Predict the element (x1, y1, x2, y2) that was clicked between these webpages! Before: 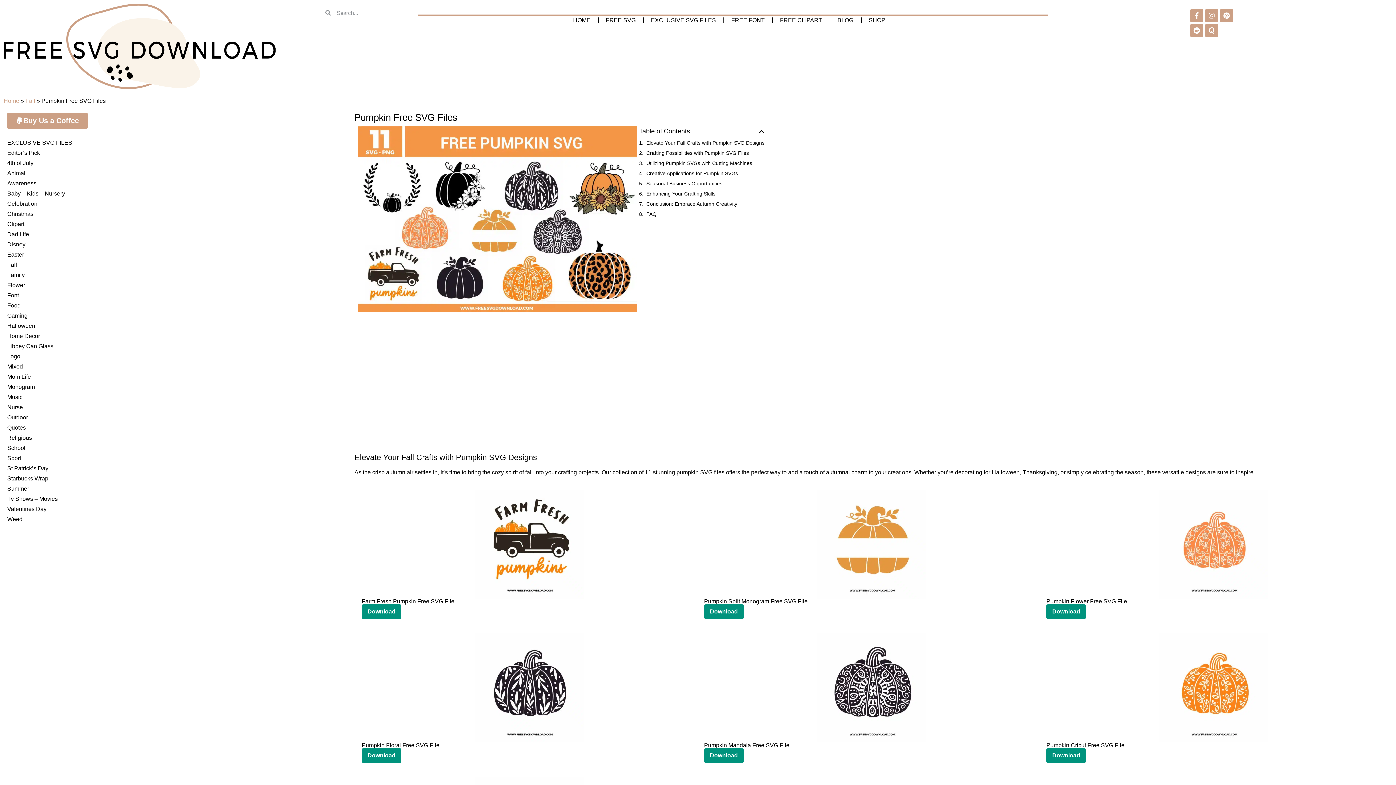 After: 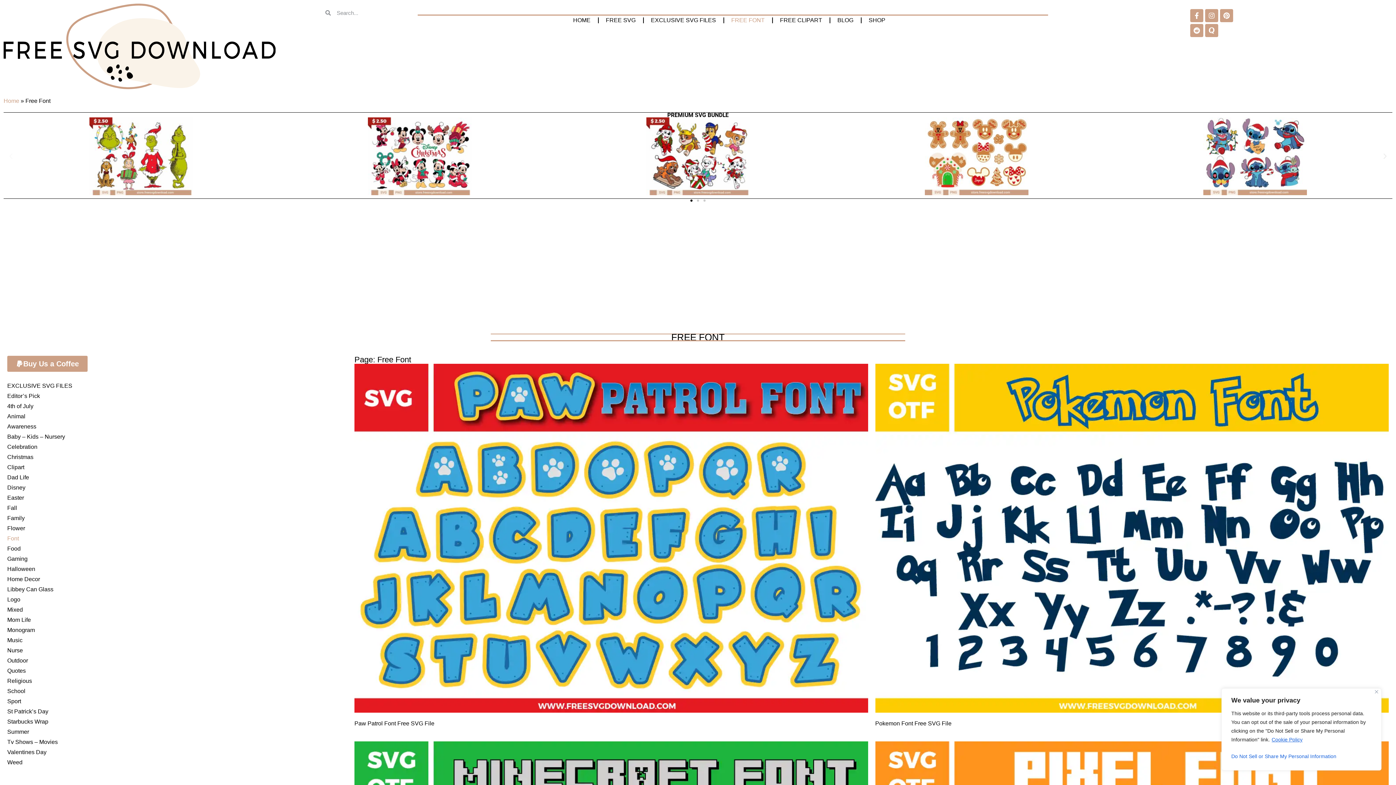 Action: bbox: (724, 11, 772, 28) label: FREE FONT